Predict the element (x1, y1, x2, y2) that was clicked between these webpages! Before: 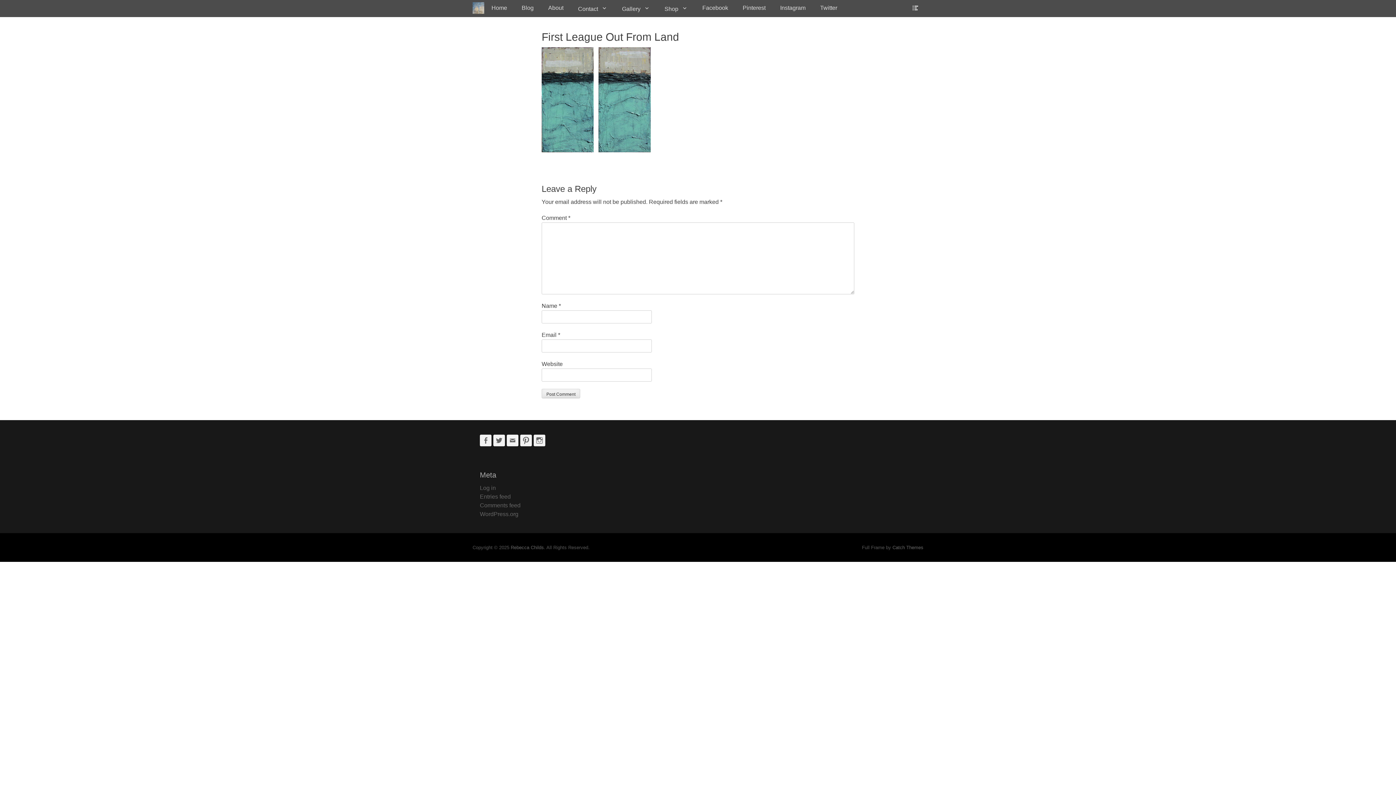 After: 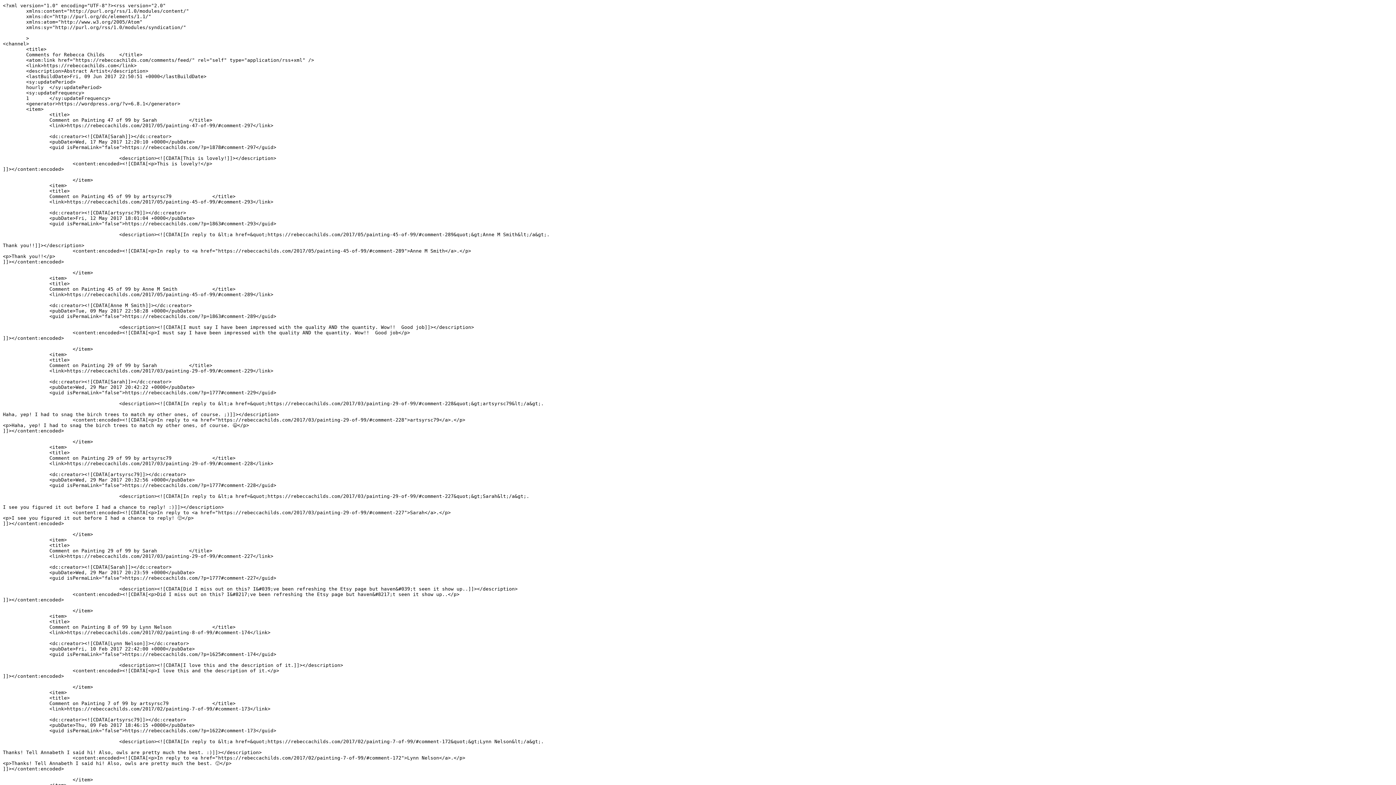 Action: label: Comments feed bbox: (480, 502, 520, 508)